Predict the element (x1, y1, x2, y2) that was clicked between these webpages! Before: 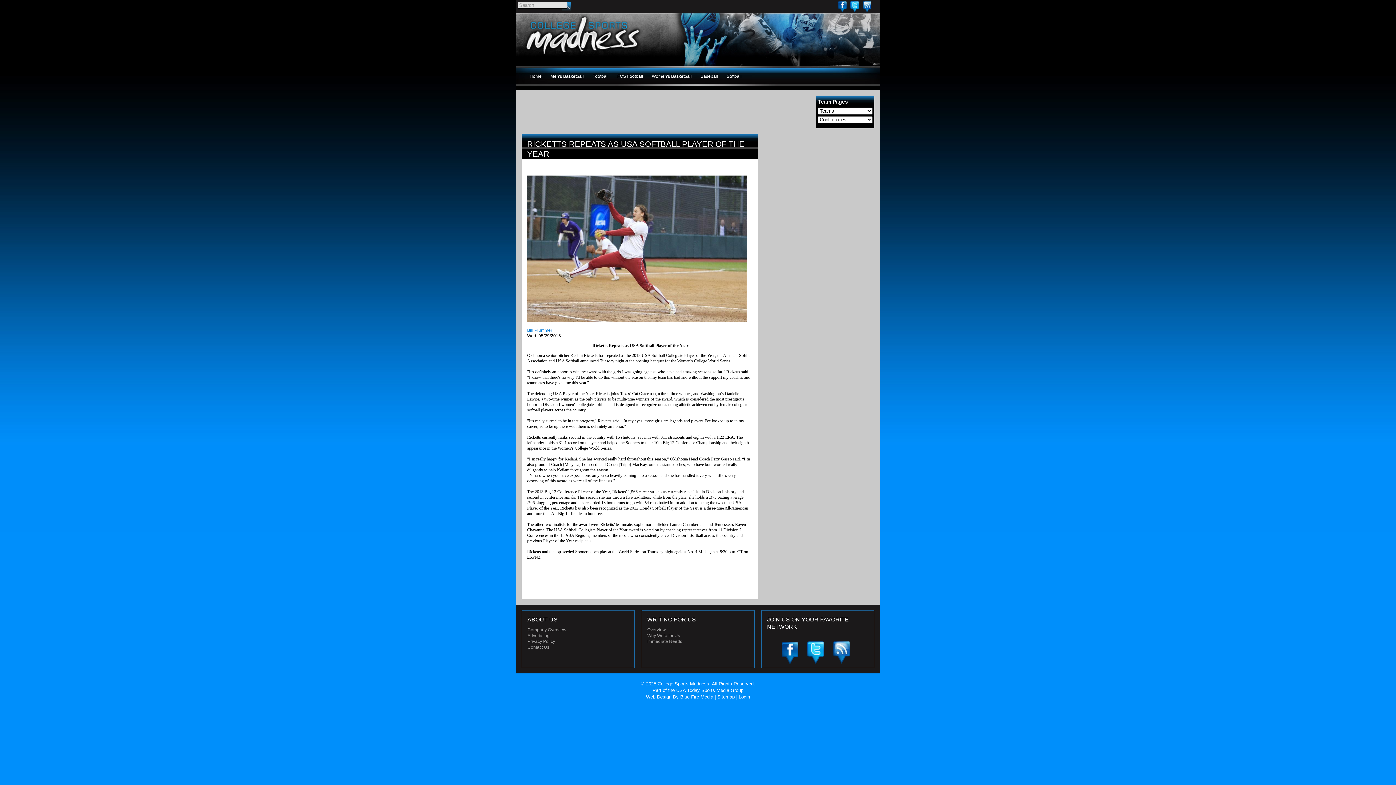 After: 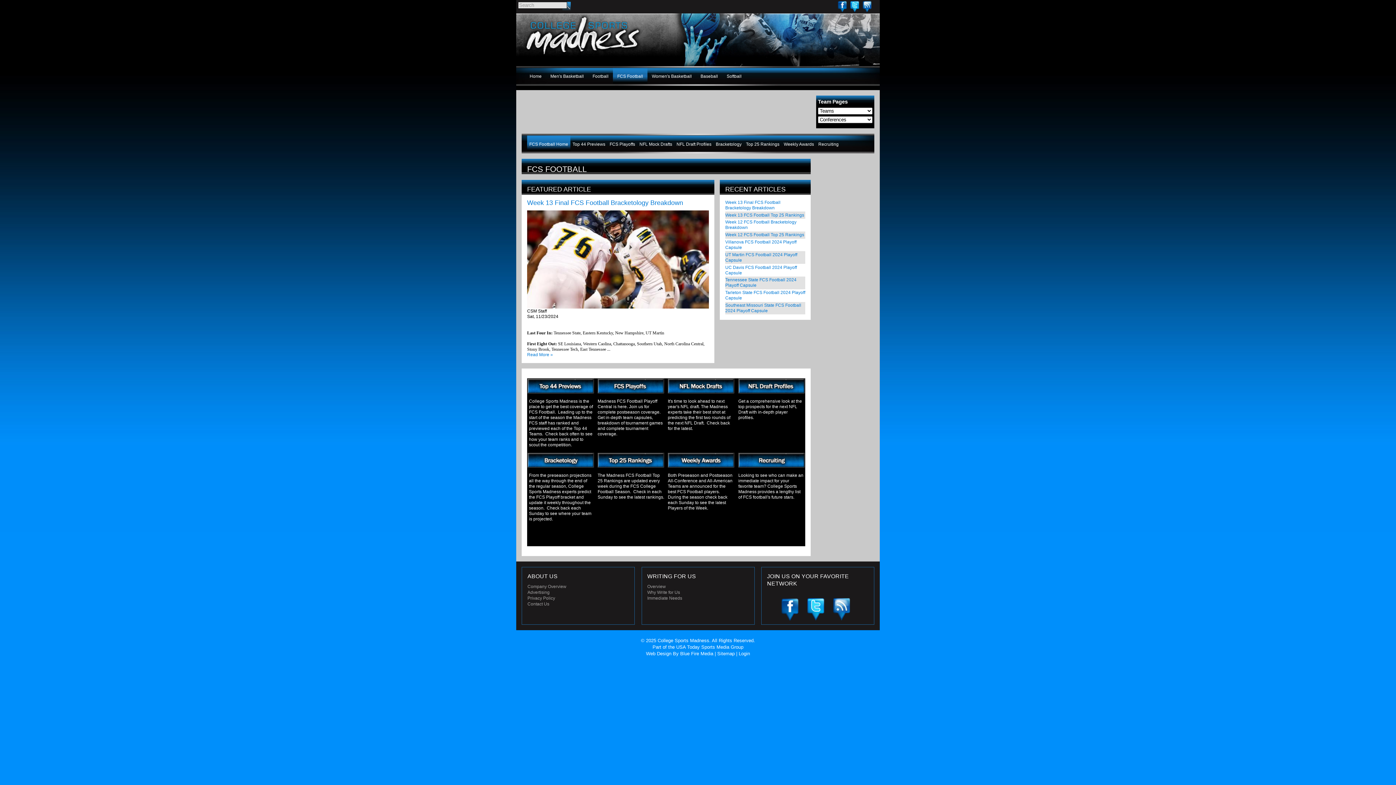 Action: bbox: (613, 68, 647, 84) label: FCS Football